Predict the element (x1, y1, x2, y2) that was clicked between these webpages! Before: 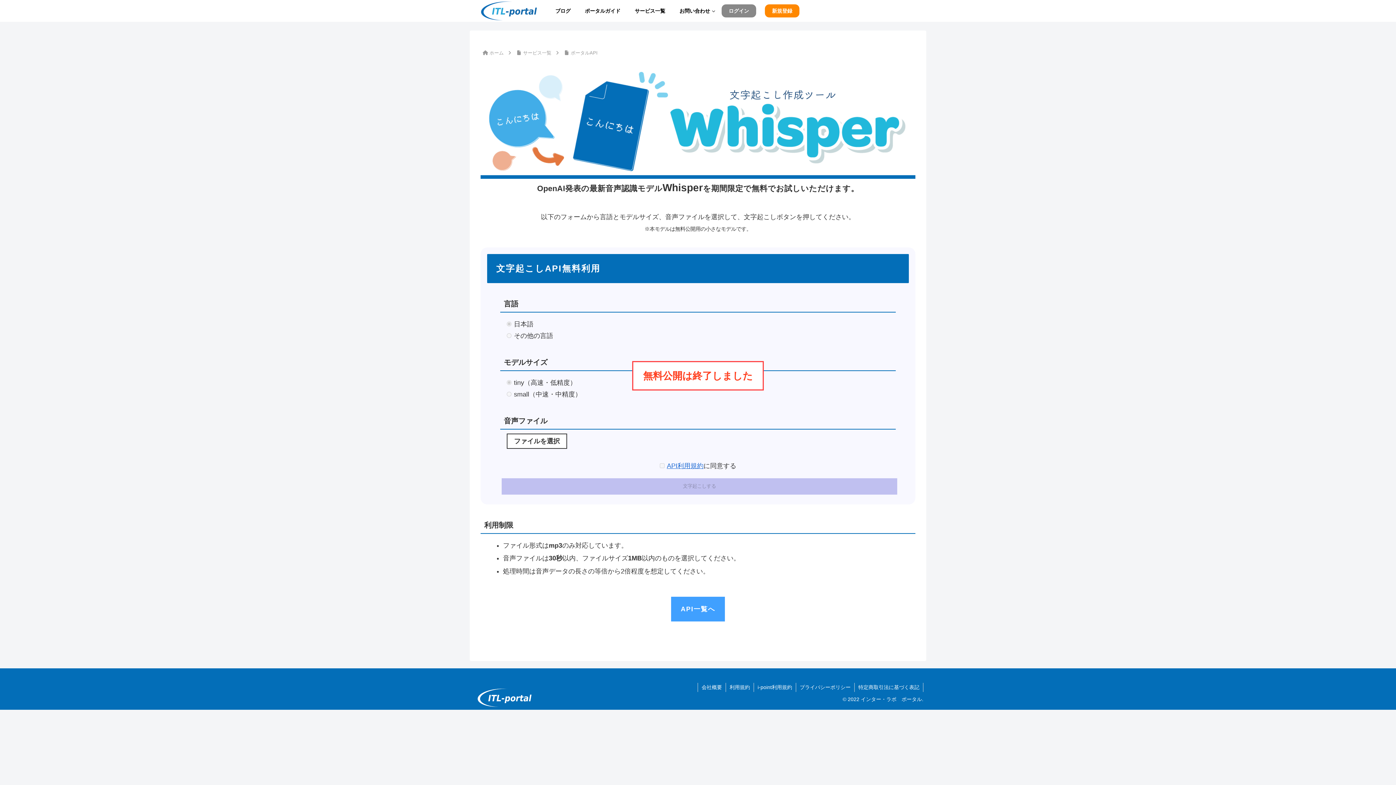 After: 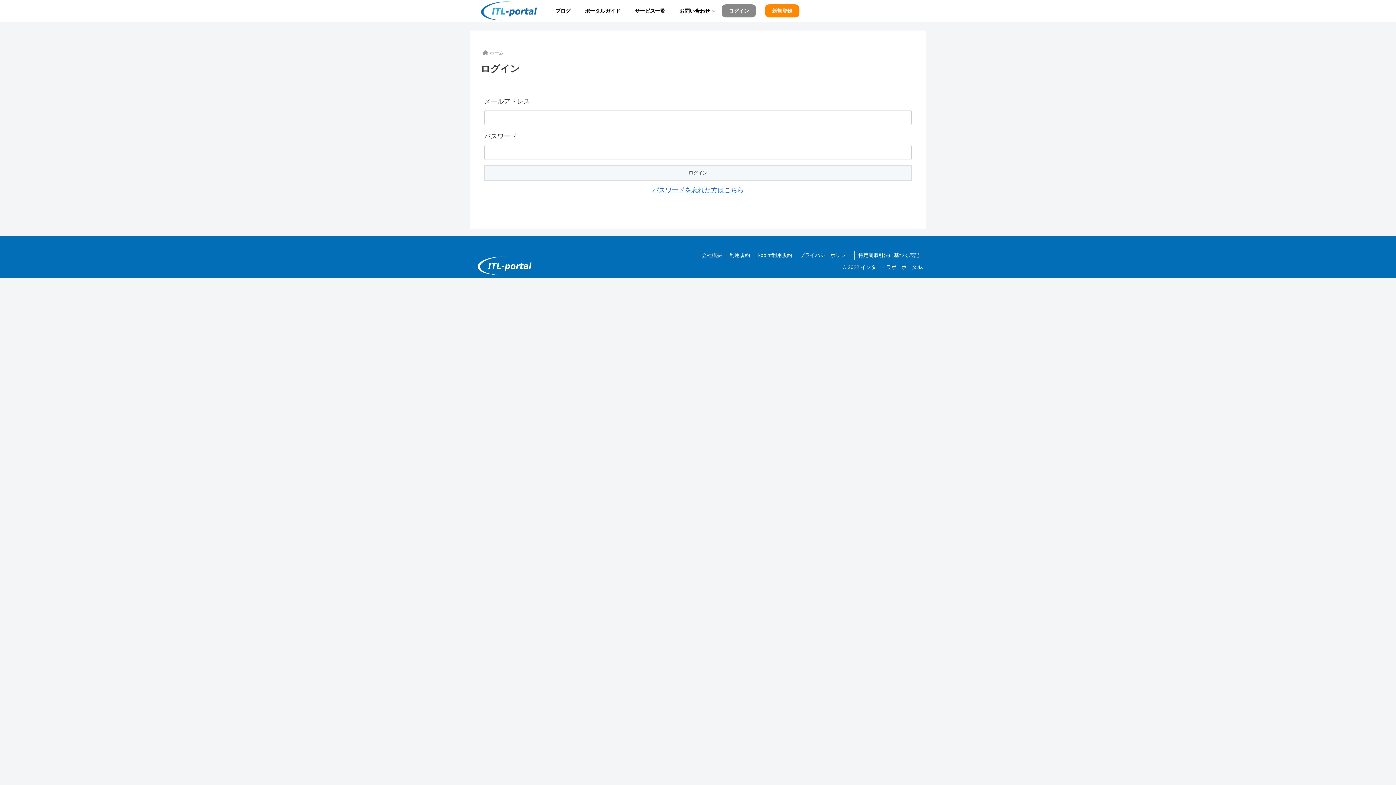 Action: label: ログイン bbox: (721, 4, 756, 17)